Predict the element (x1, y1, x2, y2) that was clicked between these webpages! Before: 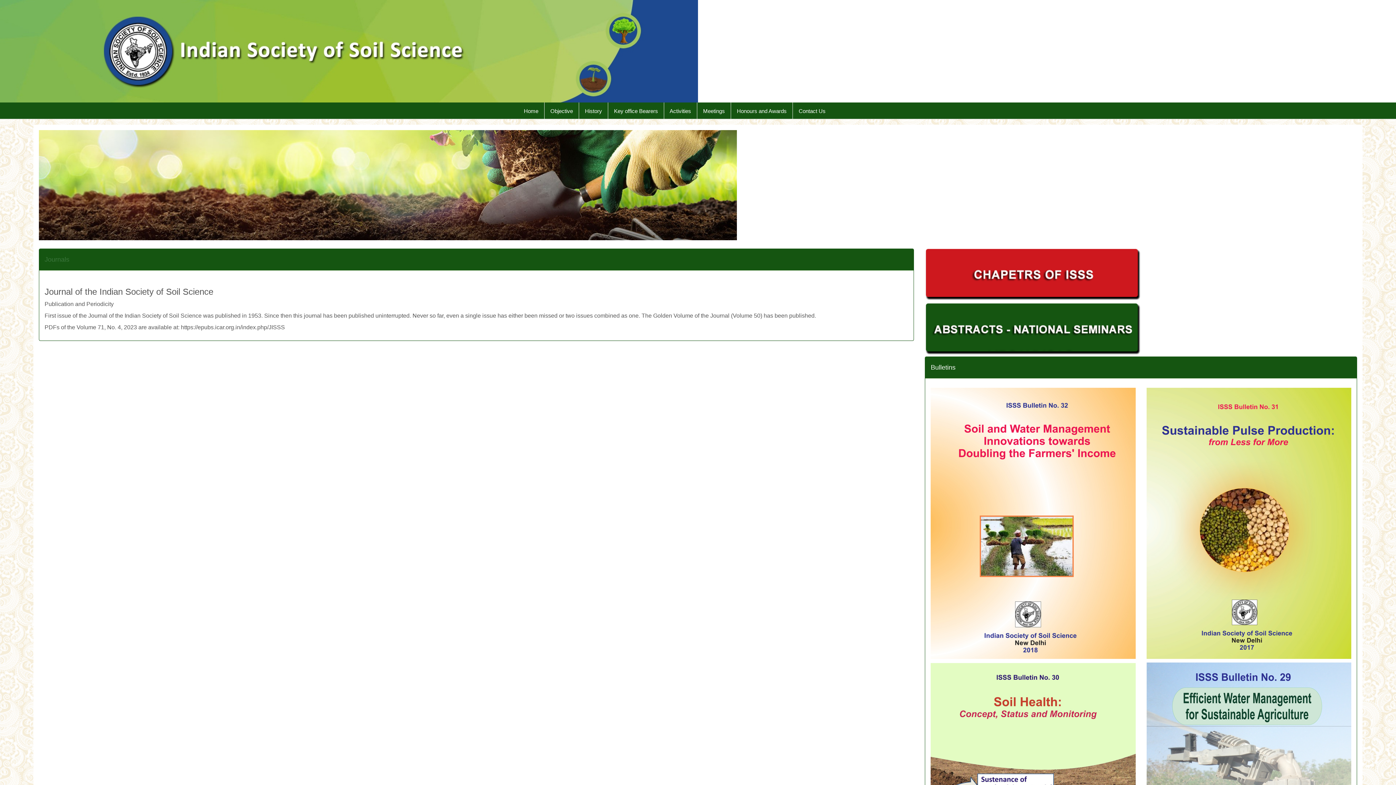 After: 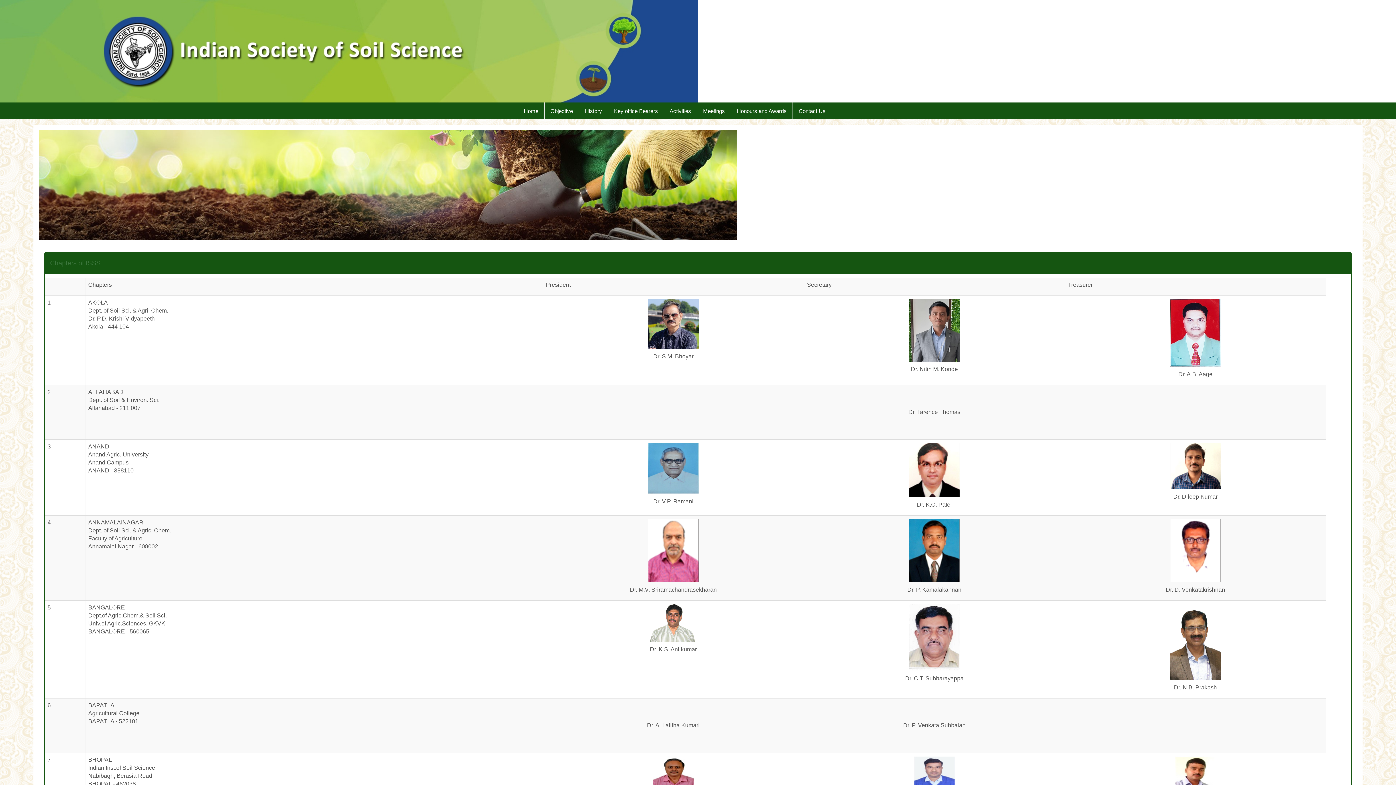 Action: bbox: (925, 247, 1357, 302)